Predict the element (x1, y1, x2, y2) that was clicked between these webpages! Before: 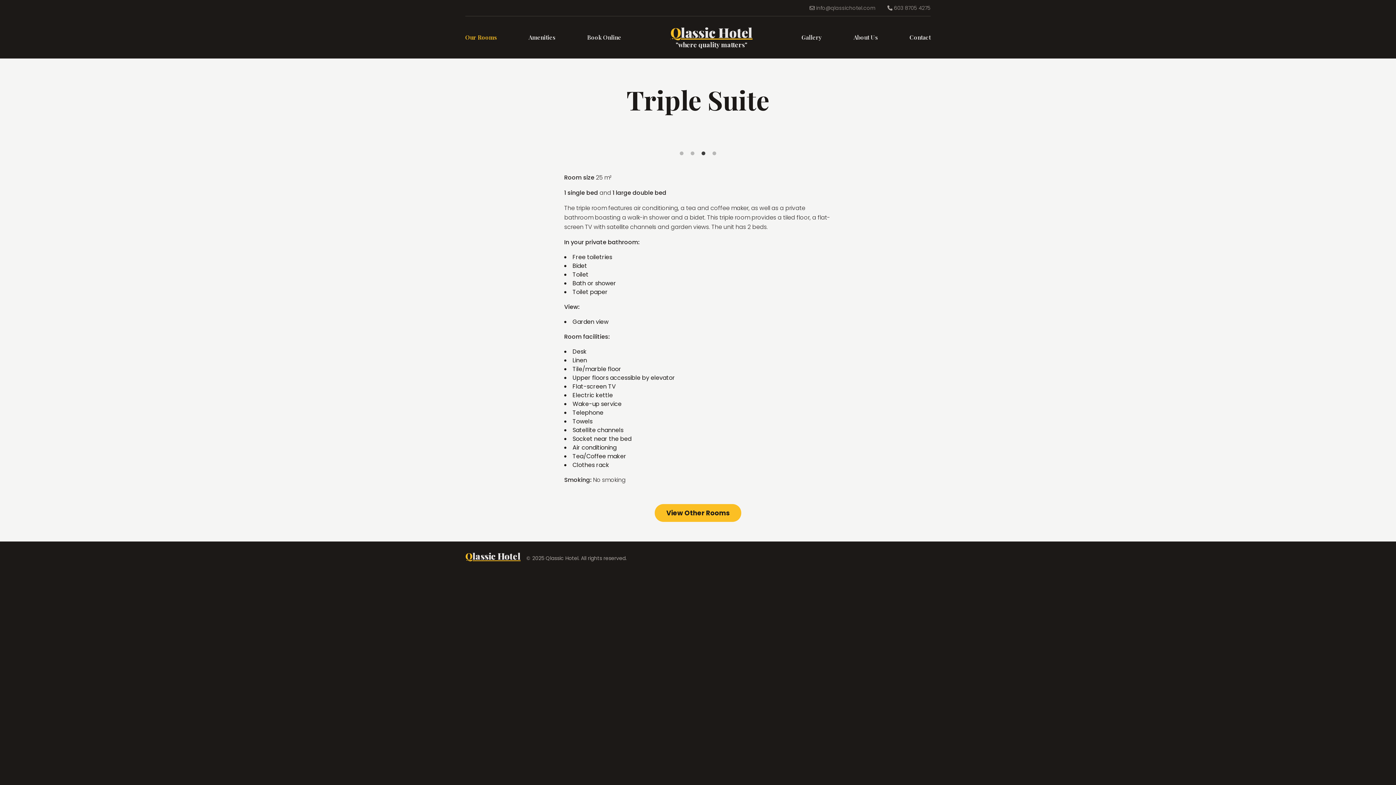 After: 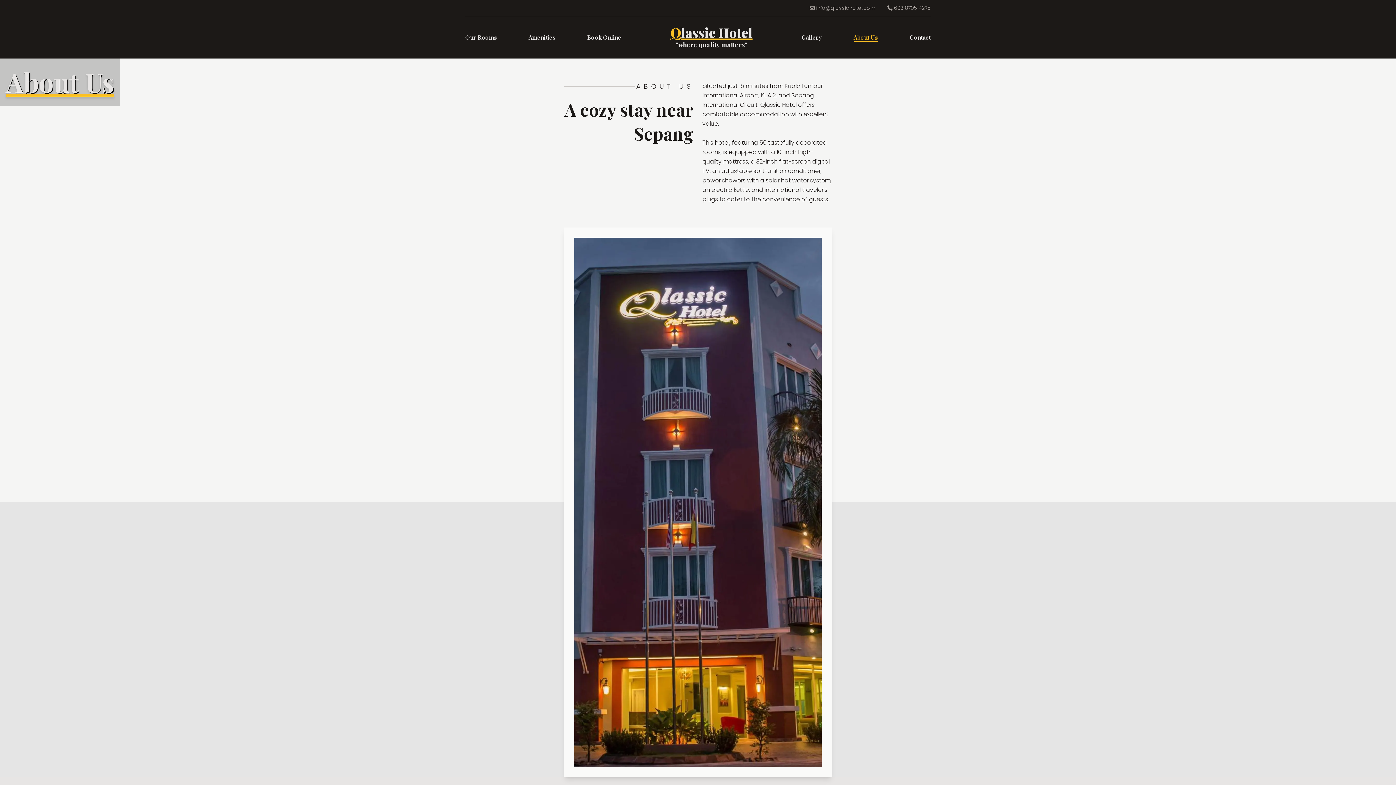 Action: bbox: (853, 33, 878, 41) label: About Us